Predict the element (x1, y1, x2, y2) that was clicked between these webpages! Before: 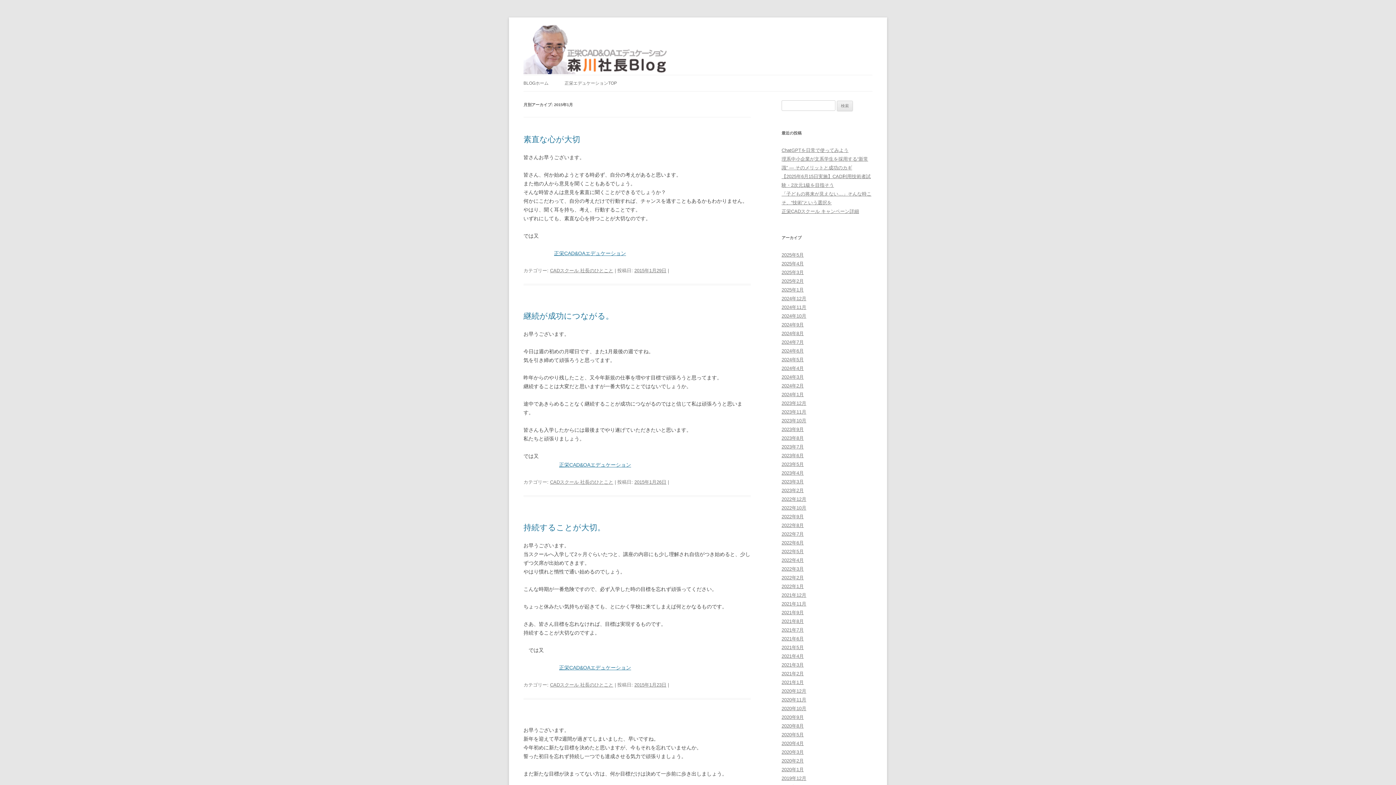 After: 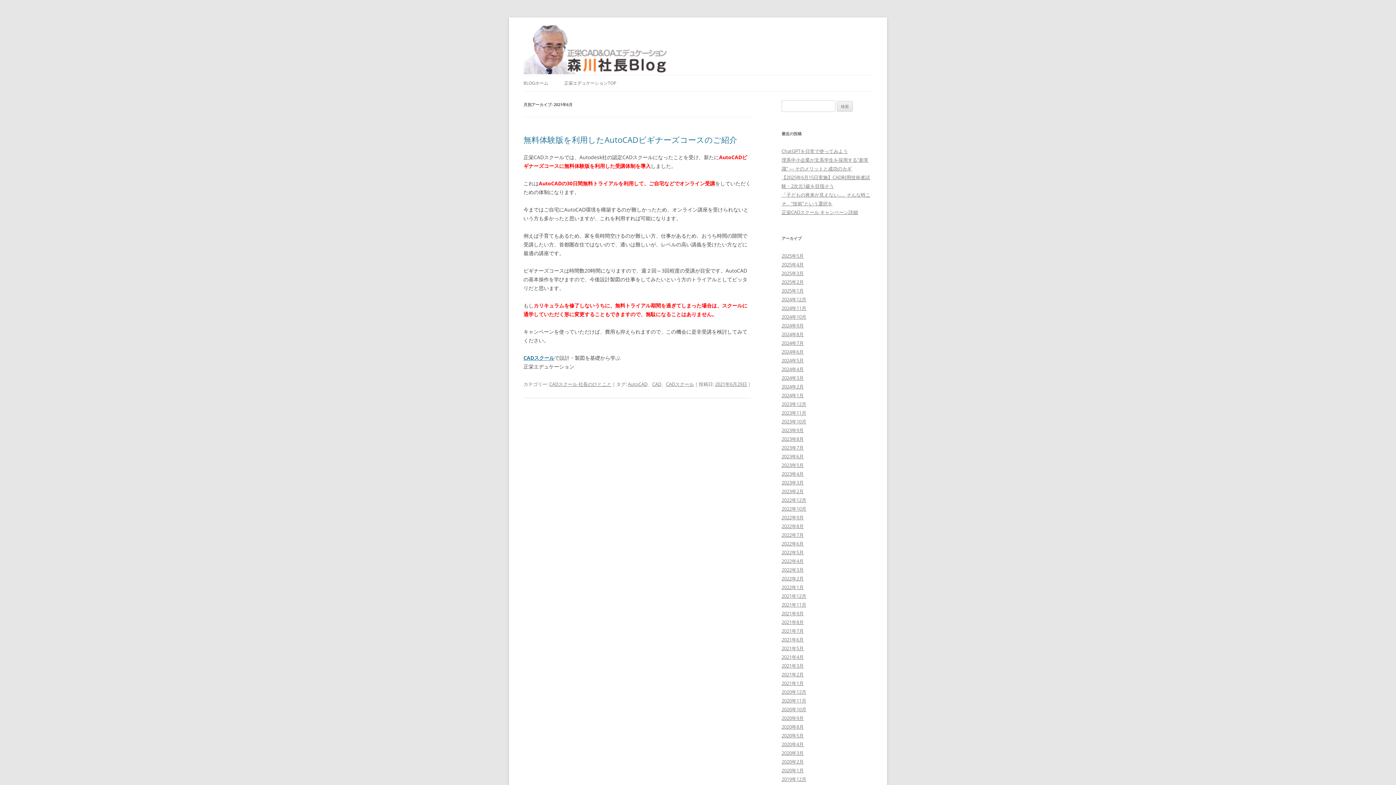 Action: label: 2021年6月 bbox: (781, 636, 804, 641)